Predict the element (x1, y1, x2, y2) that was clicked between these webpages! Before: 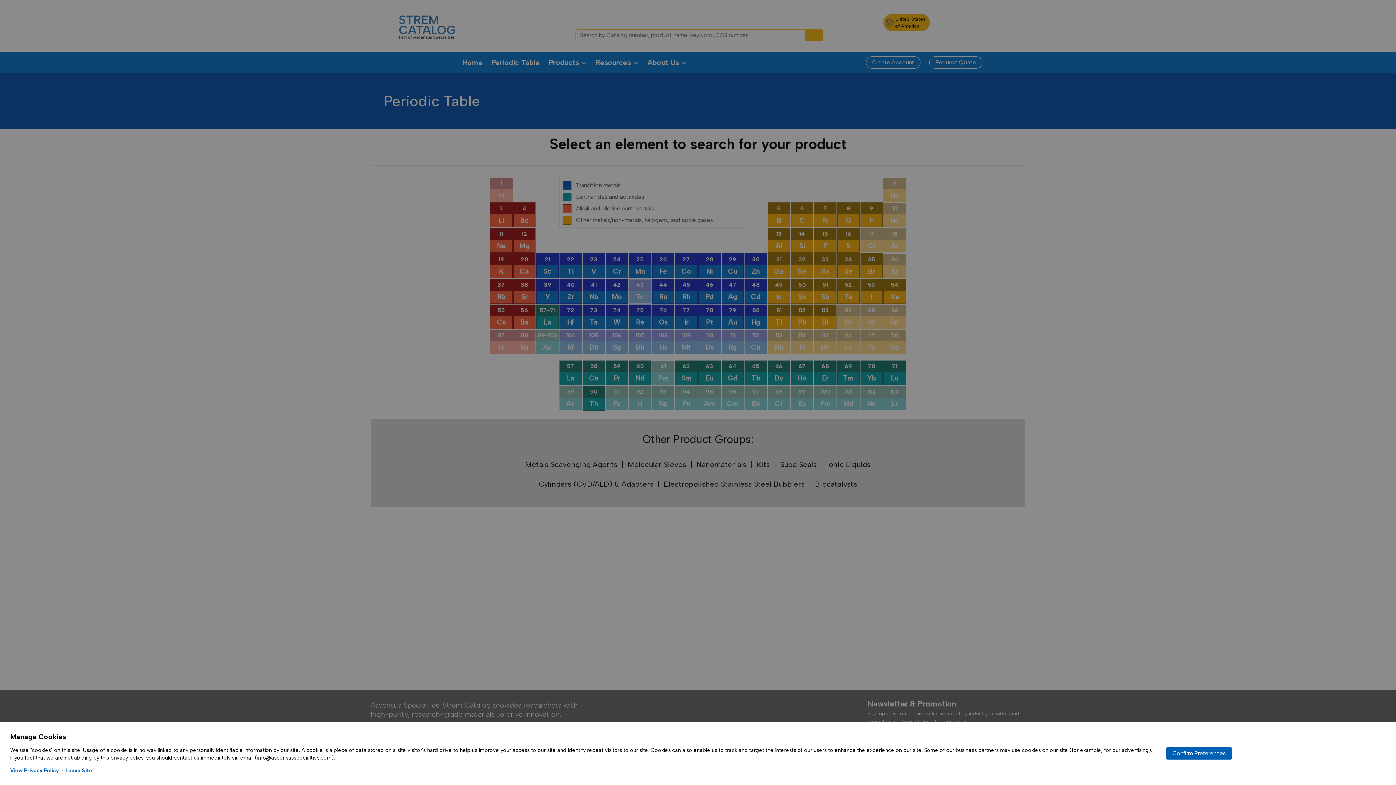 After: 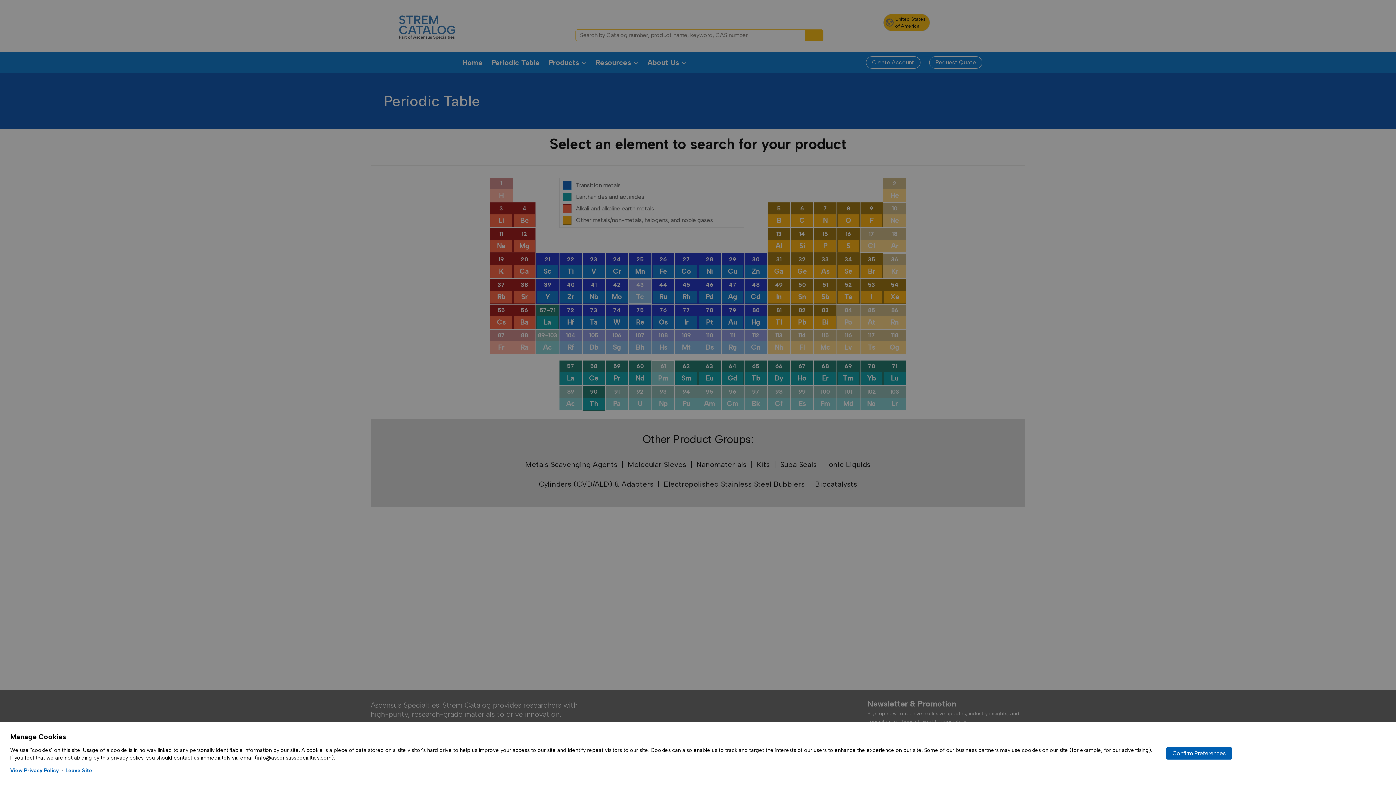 Action: bbox: (65, 767, 92, 774) label: Leave Site